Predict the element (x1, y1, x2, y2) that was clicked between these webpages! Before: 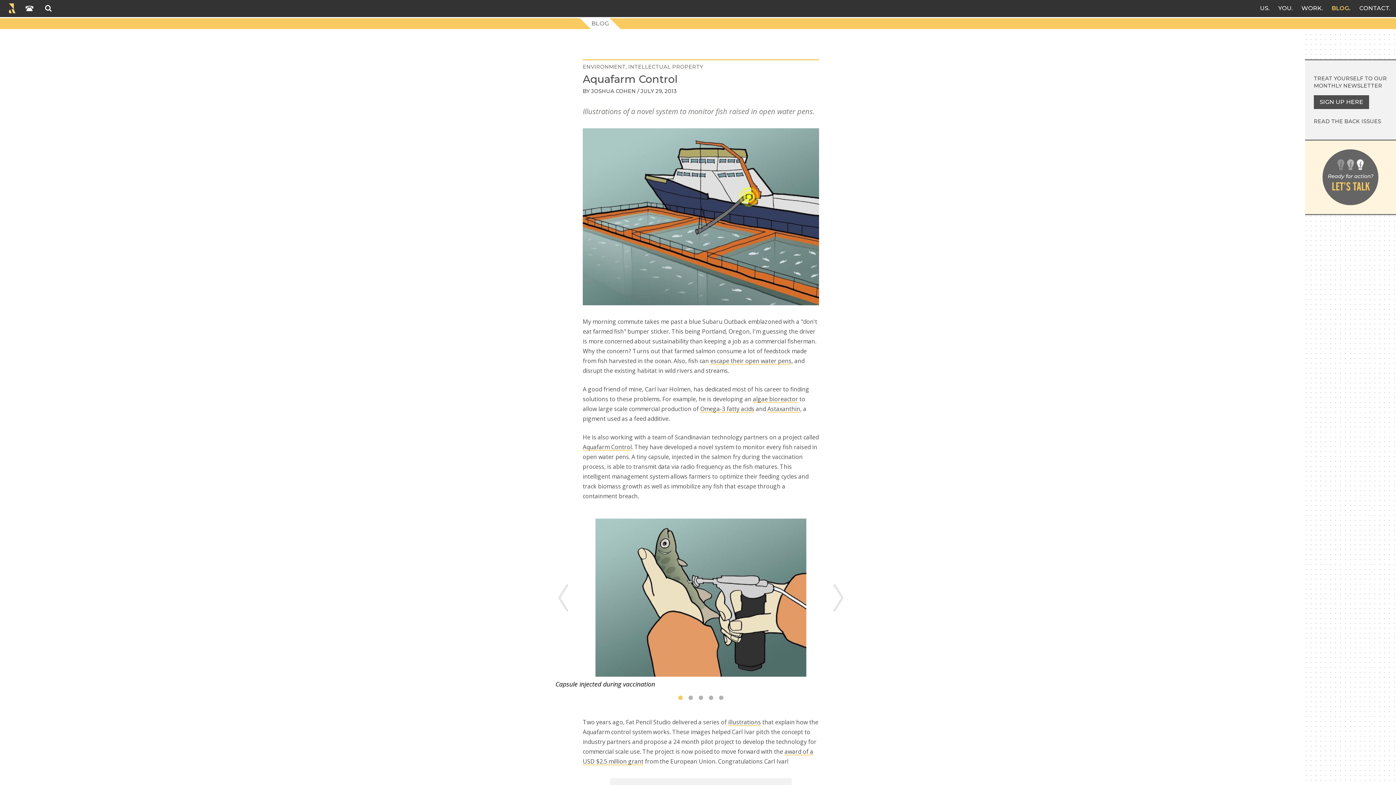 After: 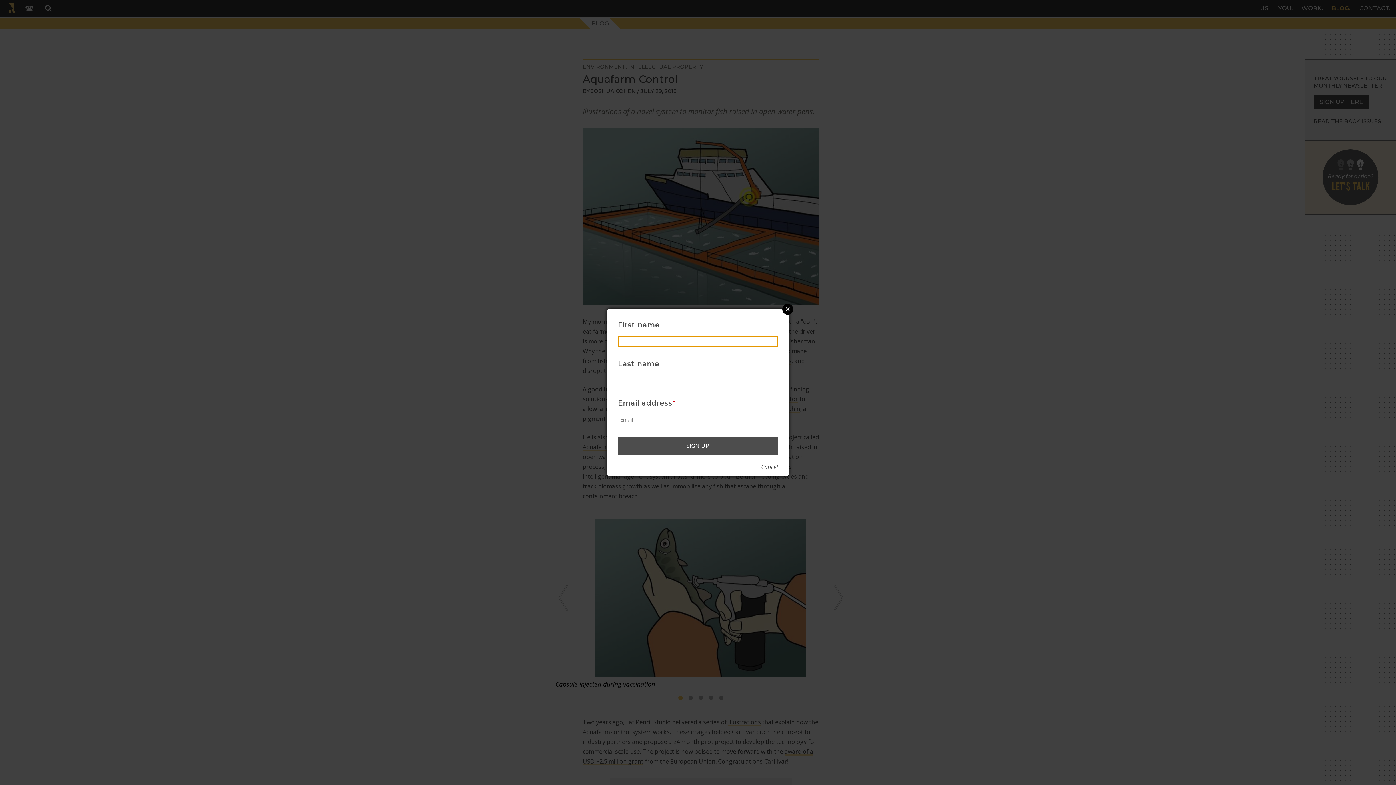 Action: bbox: (1314, 82, 1382, 88) label: MONTHLY NEWSLETTER